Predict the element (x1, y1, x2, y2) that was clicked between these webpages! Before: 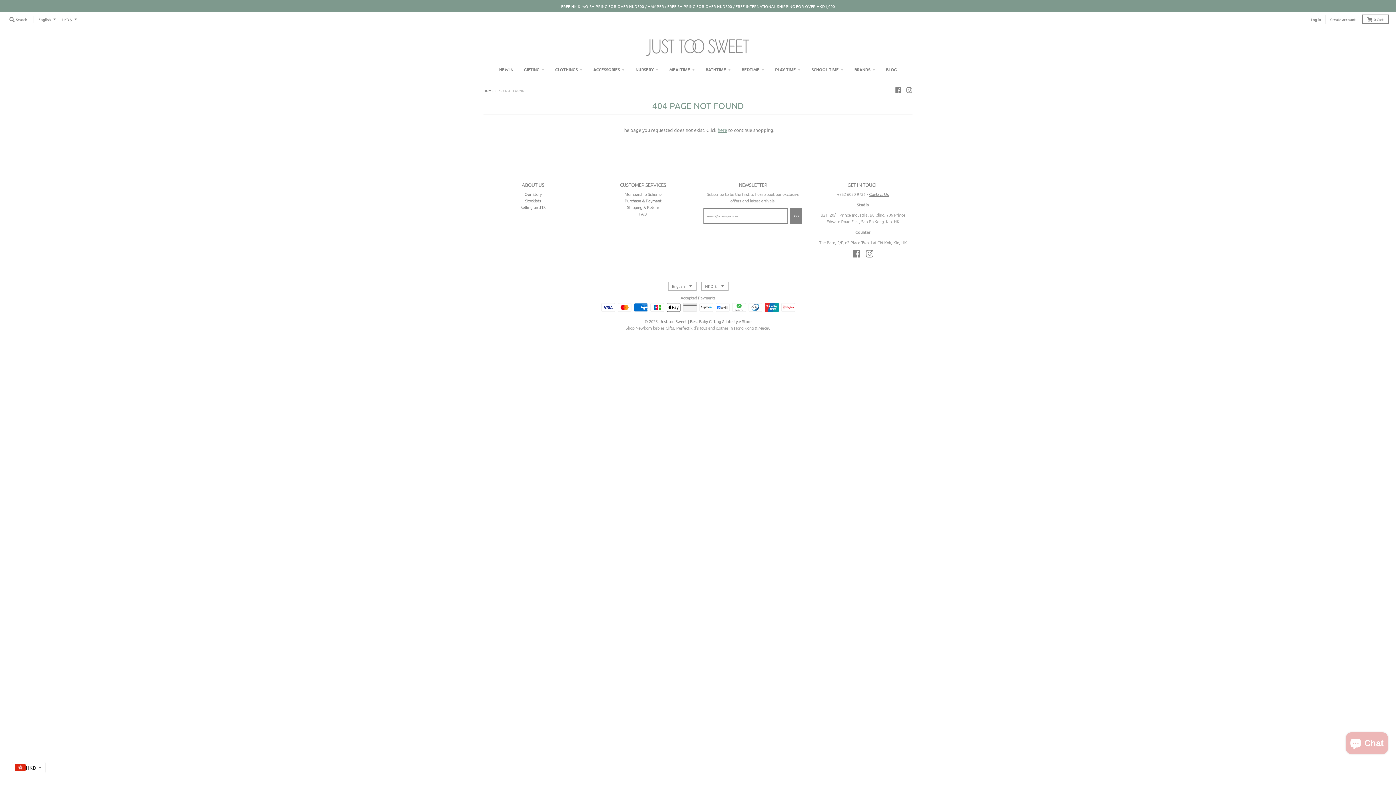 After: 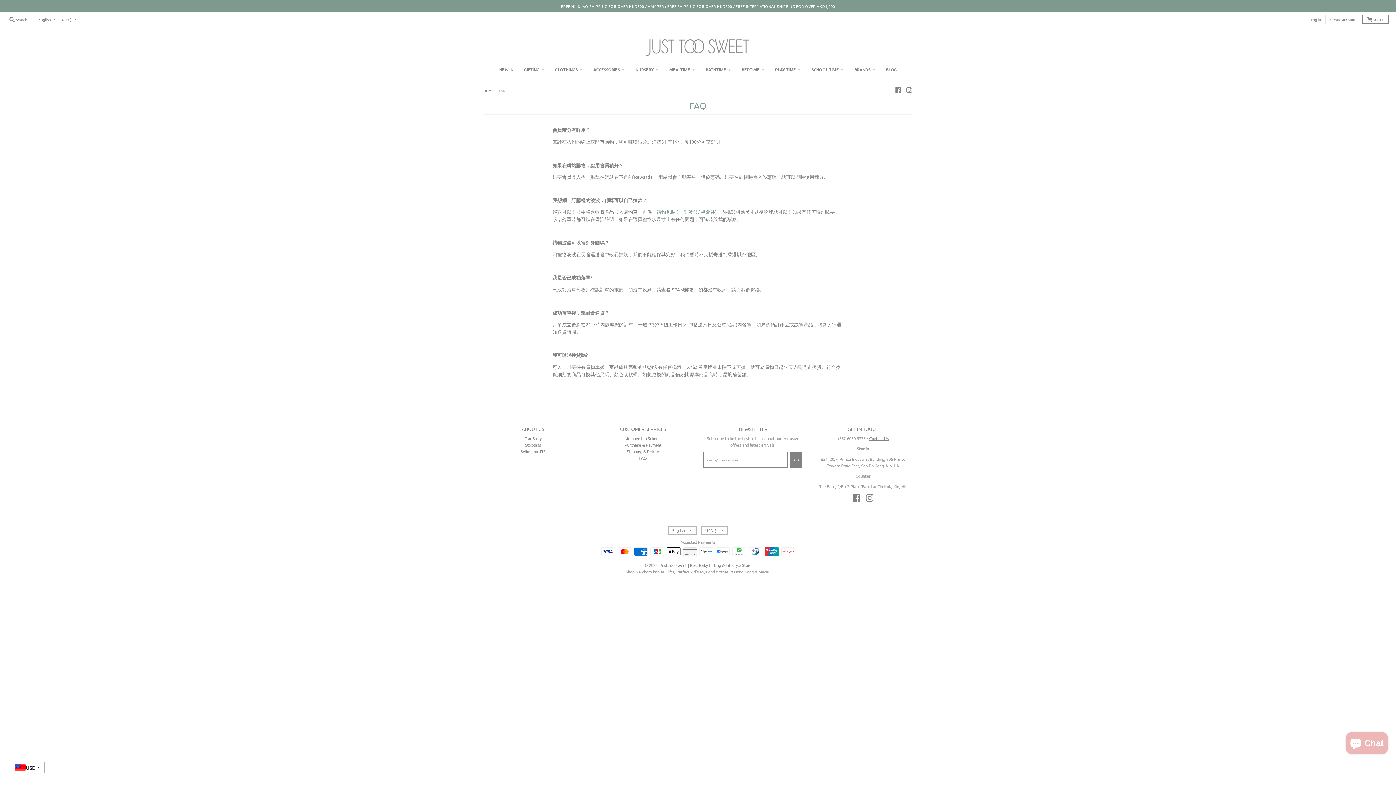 Action: bbox: (639, 210, 647, 216) label: FAQ